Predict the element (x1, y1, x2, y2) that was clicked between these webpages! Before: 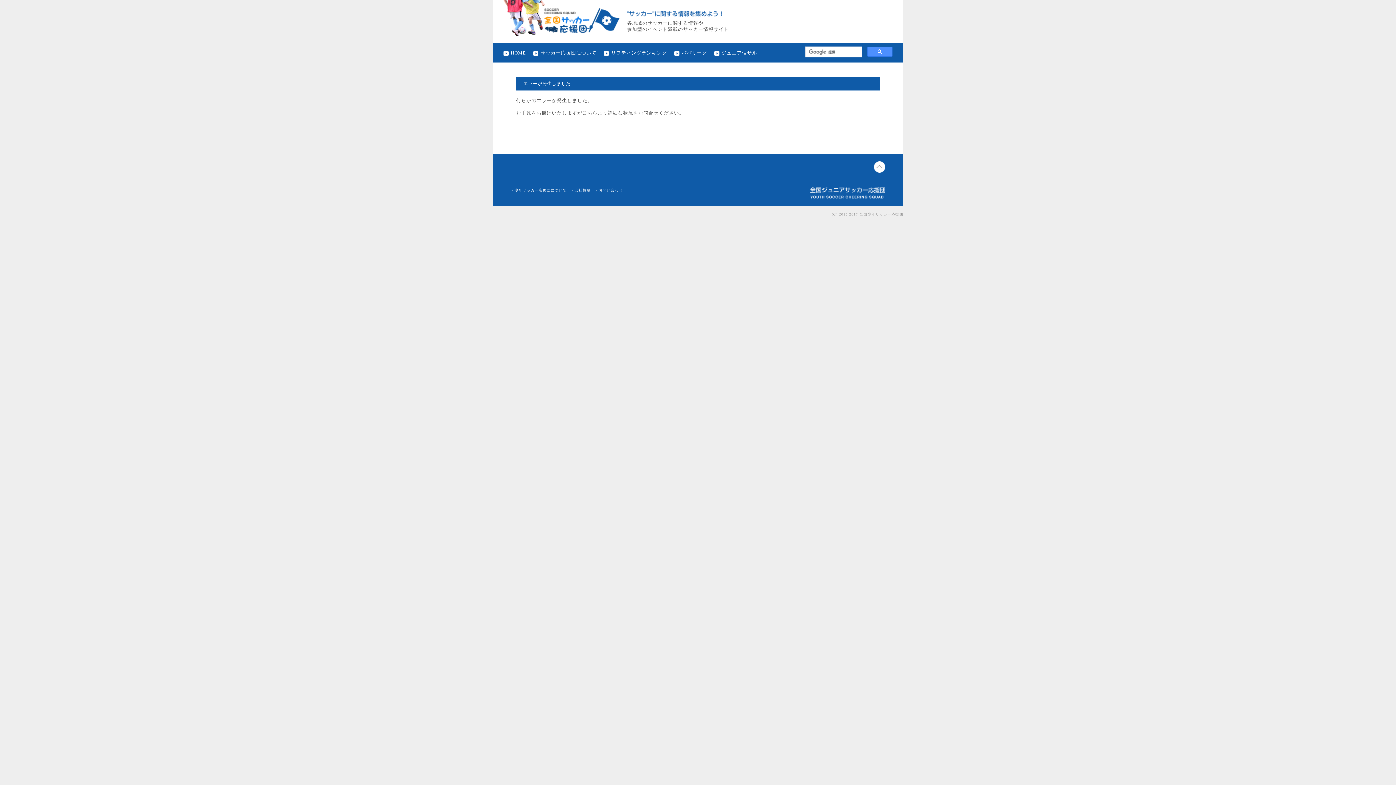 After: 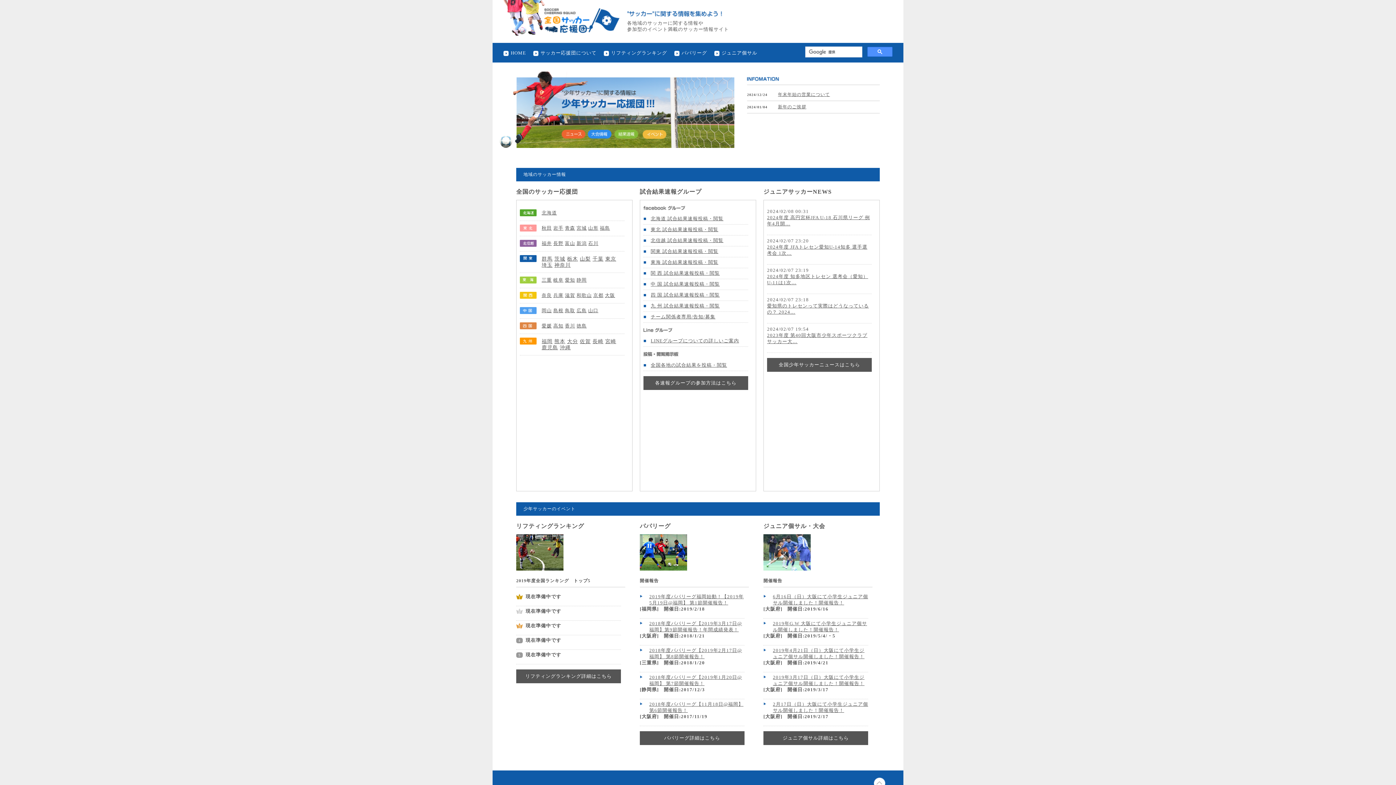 Action: bbox: (503, 29, 620, 34)